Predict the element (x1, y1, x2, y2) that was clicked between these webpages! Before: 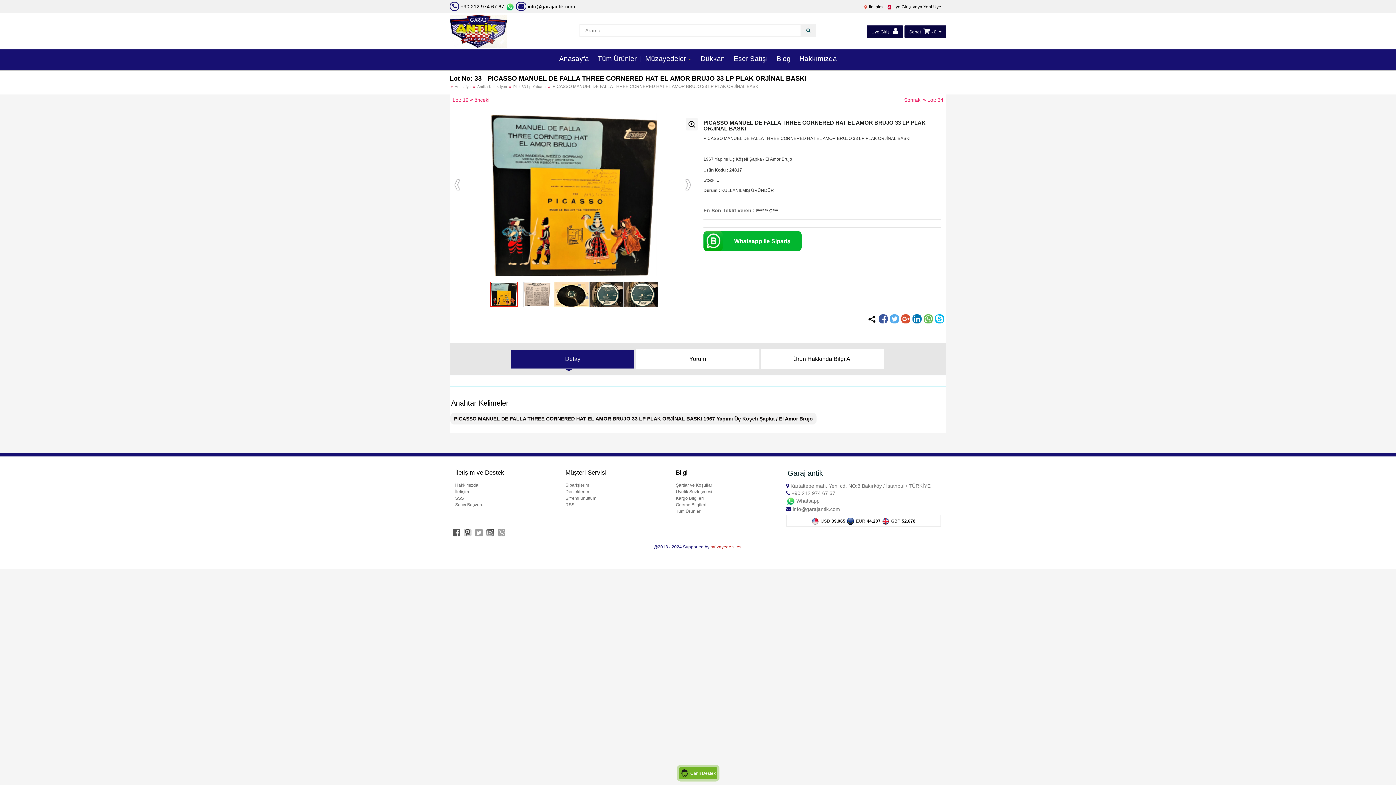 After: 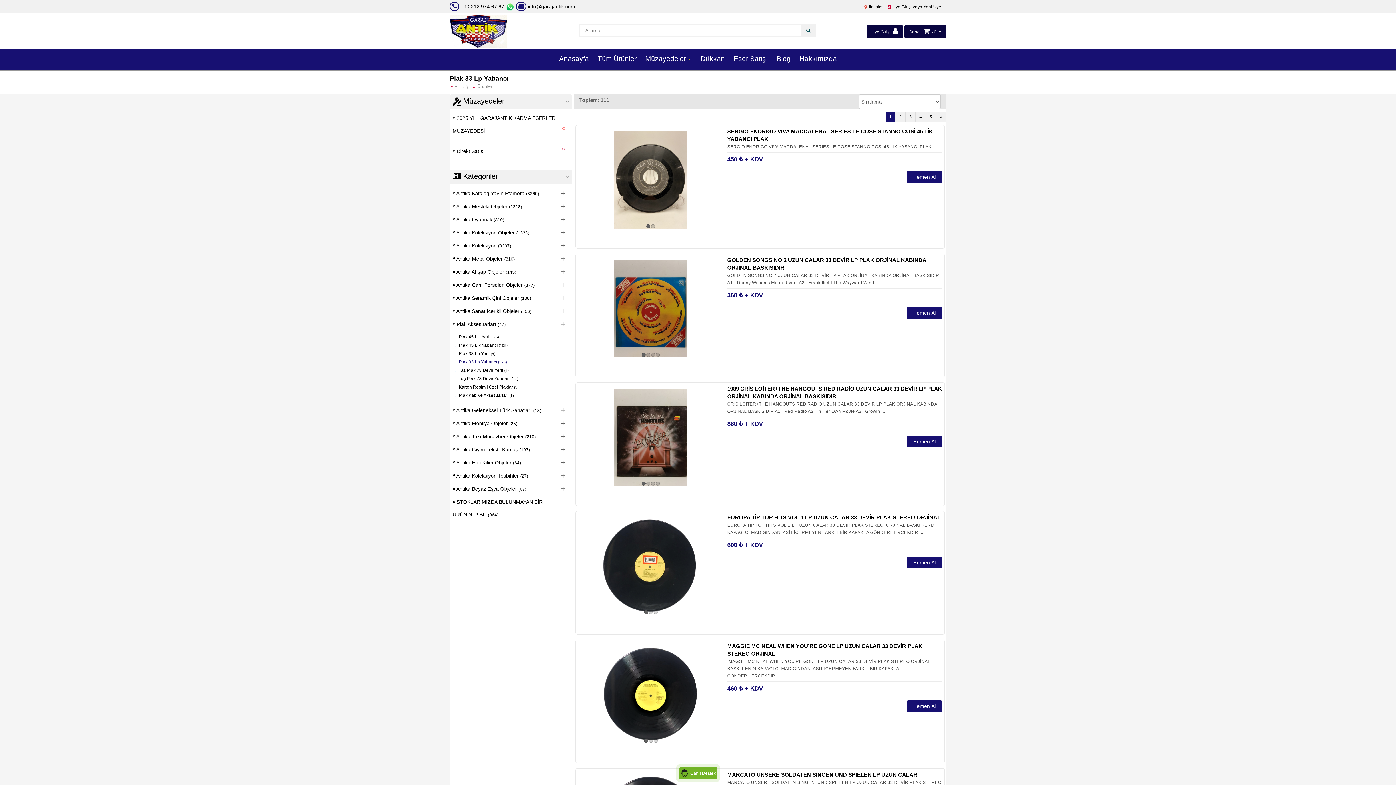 Action: bbox: (513, 84, 547, 88) label: Plak 33 Lp Yabancı 